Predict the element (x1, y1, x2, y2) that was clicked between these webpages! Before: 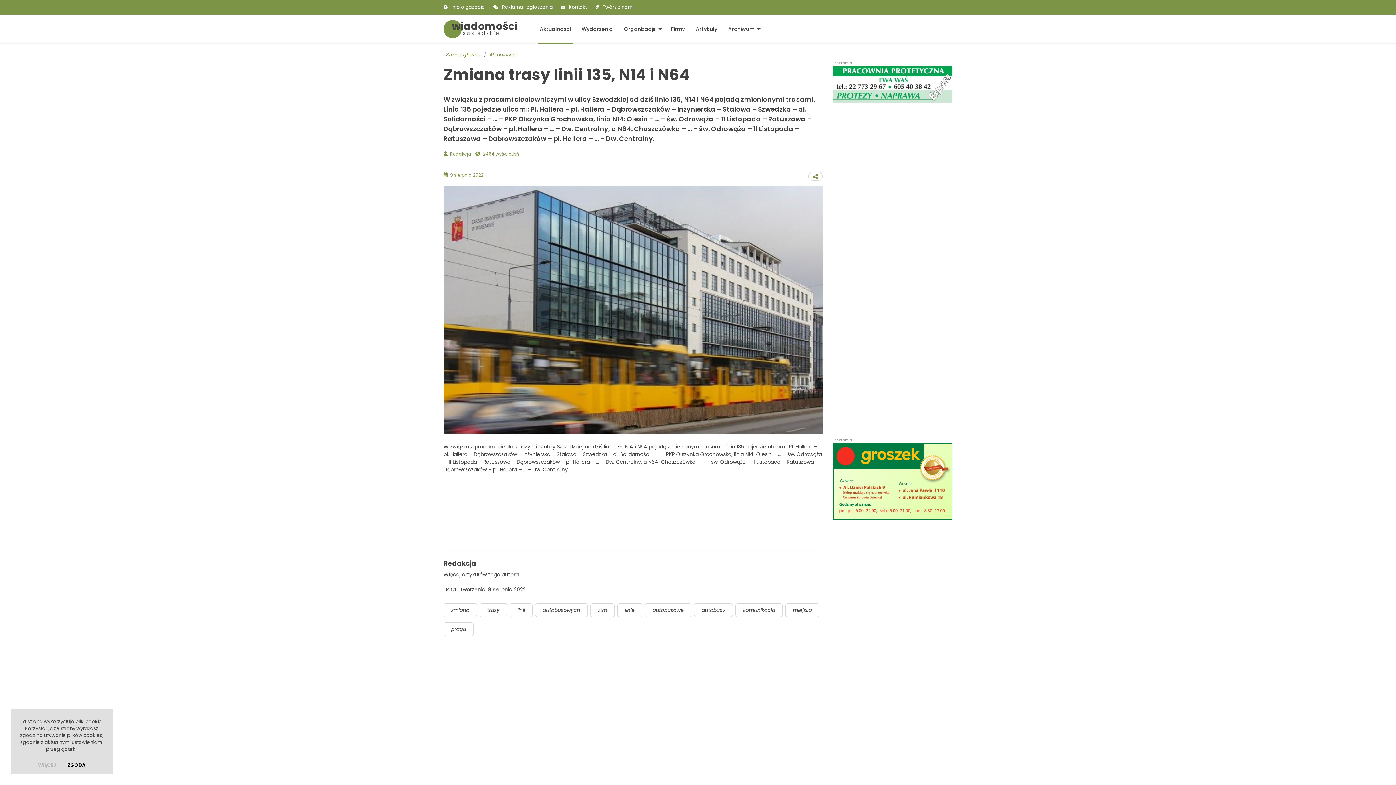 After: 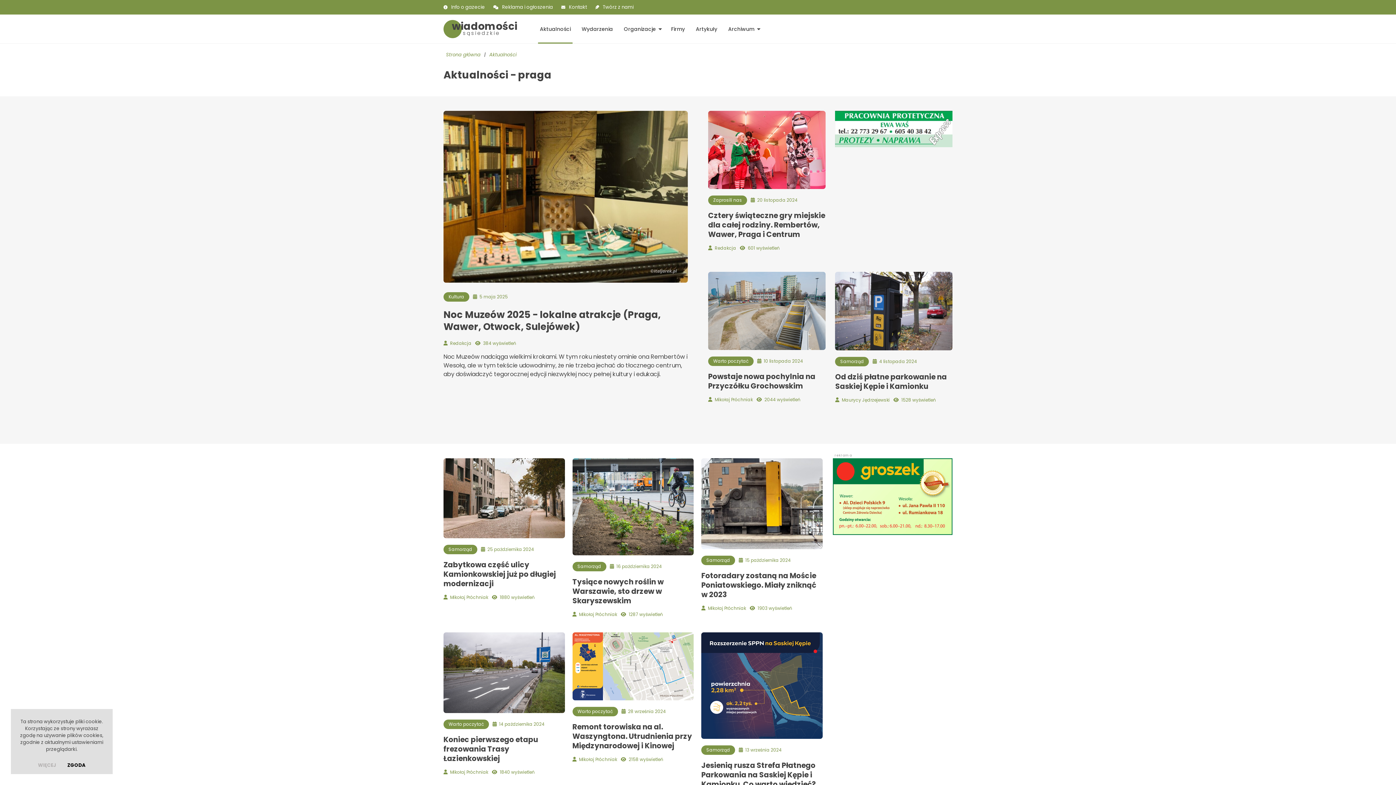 Action: bbox: (443, 622, 473, 636) label: praga